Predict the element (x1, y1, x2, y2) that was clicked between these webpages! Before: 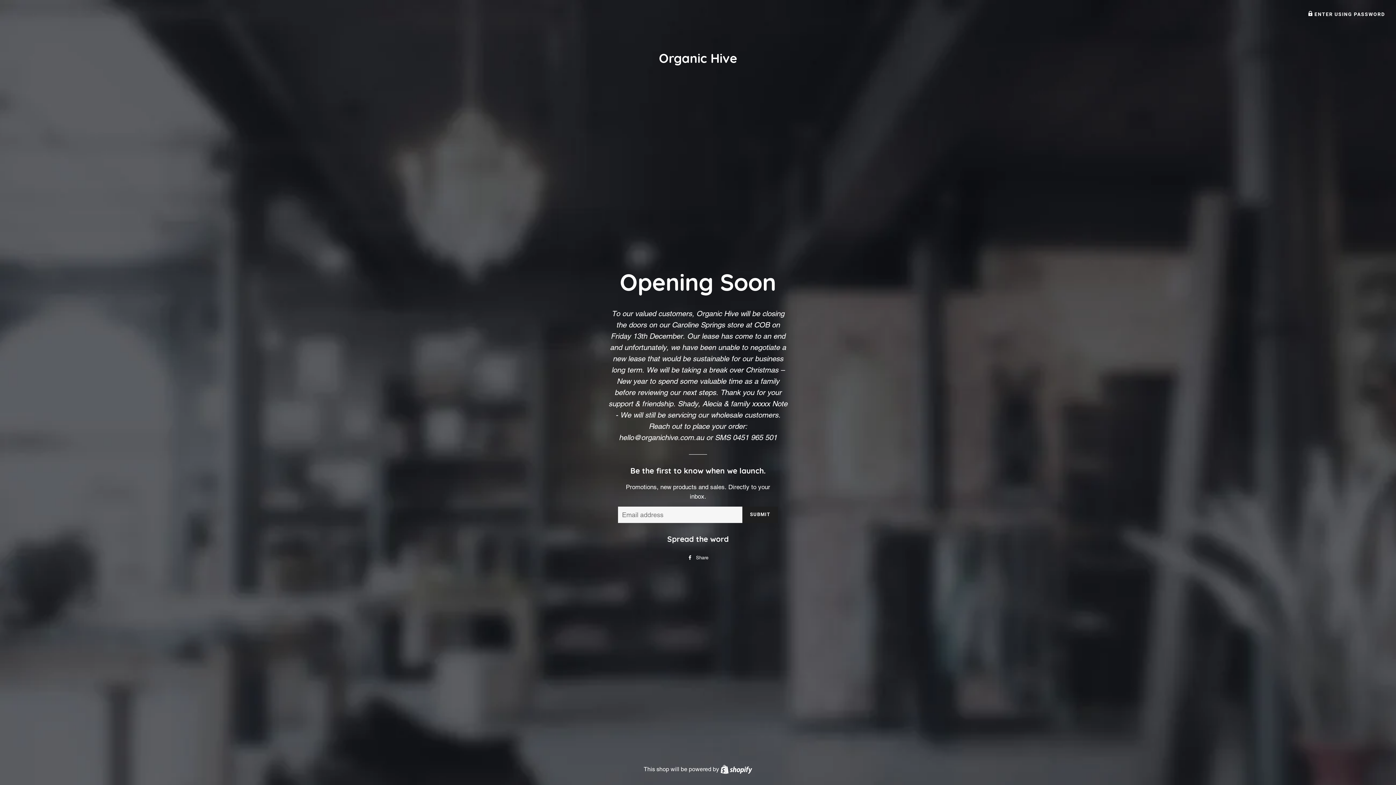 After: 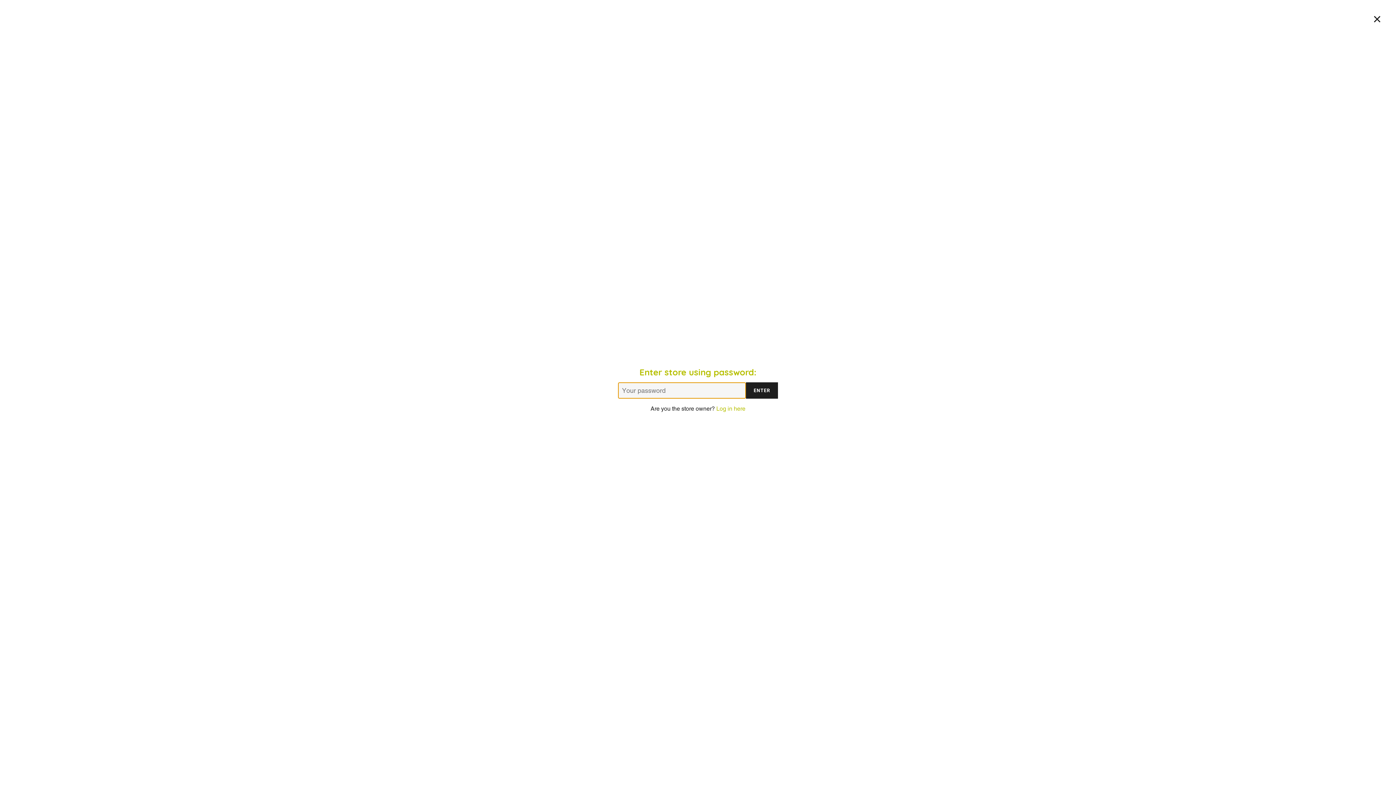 Action: bbox: (1308, 11, 1385, 16) label:  ENTER USING PASSWORD